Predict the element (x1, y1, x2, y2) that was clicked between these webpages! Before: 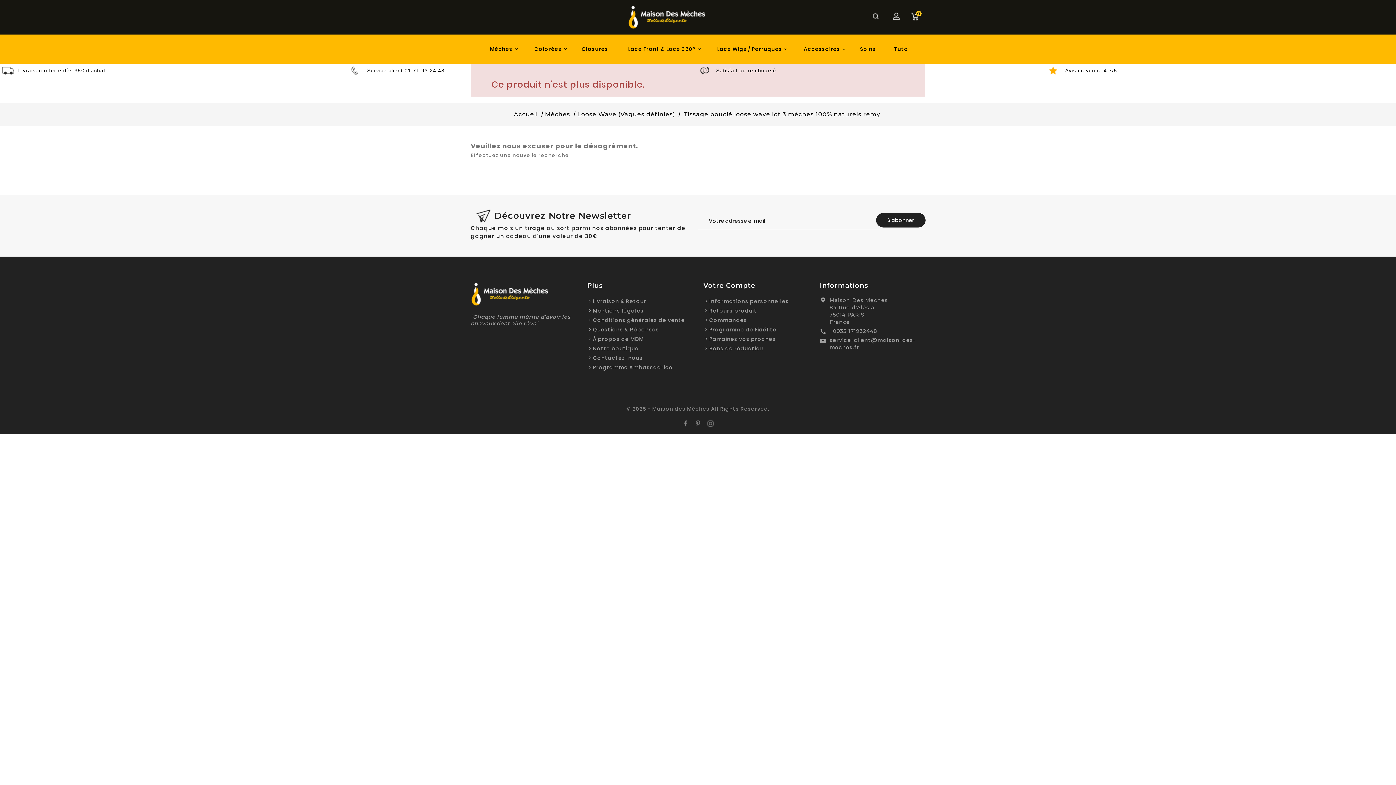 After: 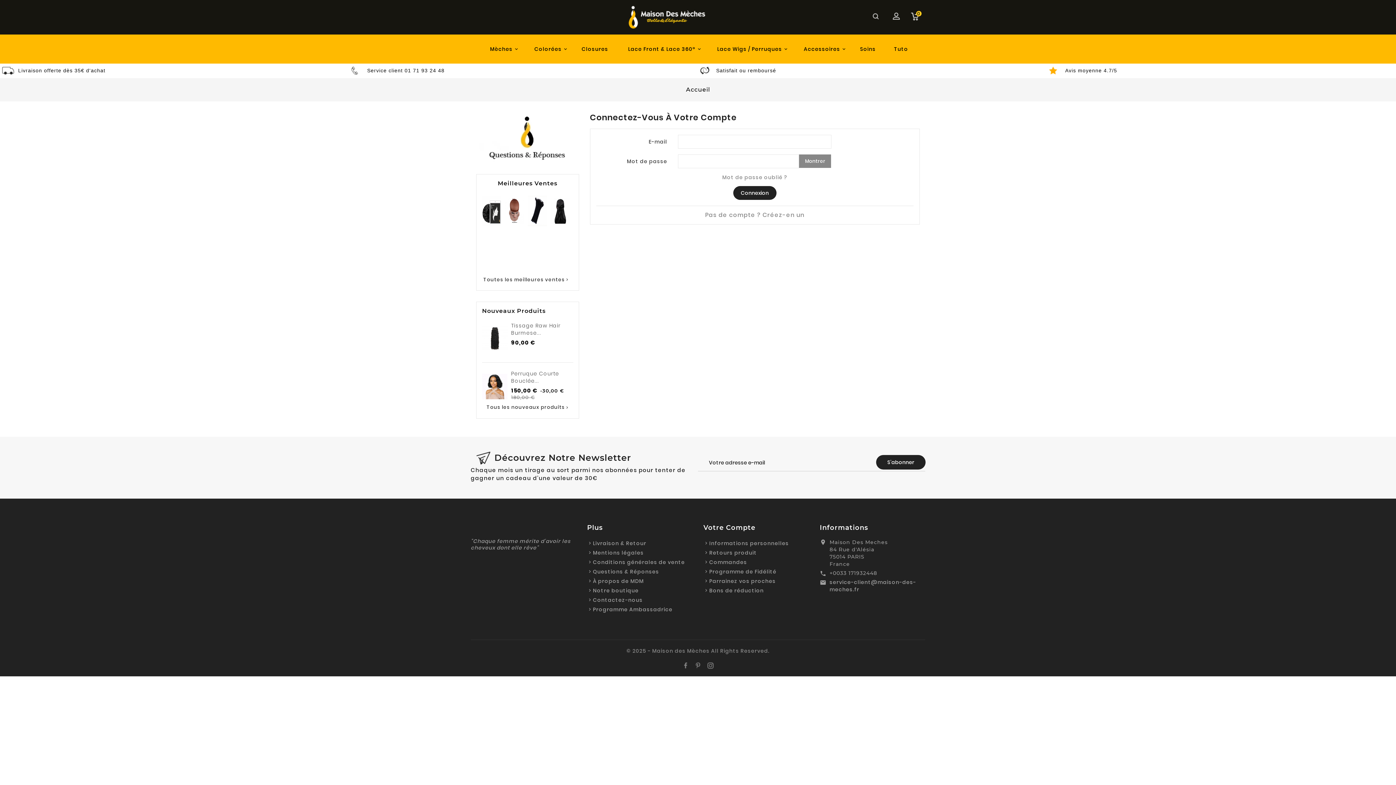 Action: label: Programme de Fidélité bbox: (709, 346, 776, 353)